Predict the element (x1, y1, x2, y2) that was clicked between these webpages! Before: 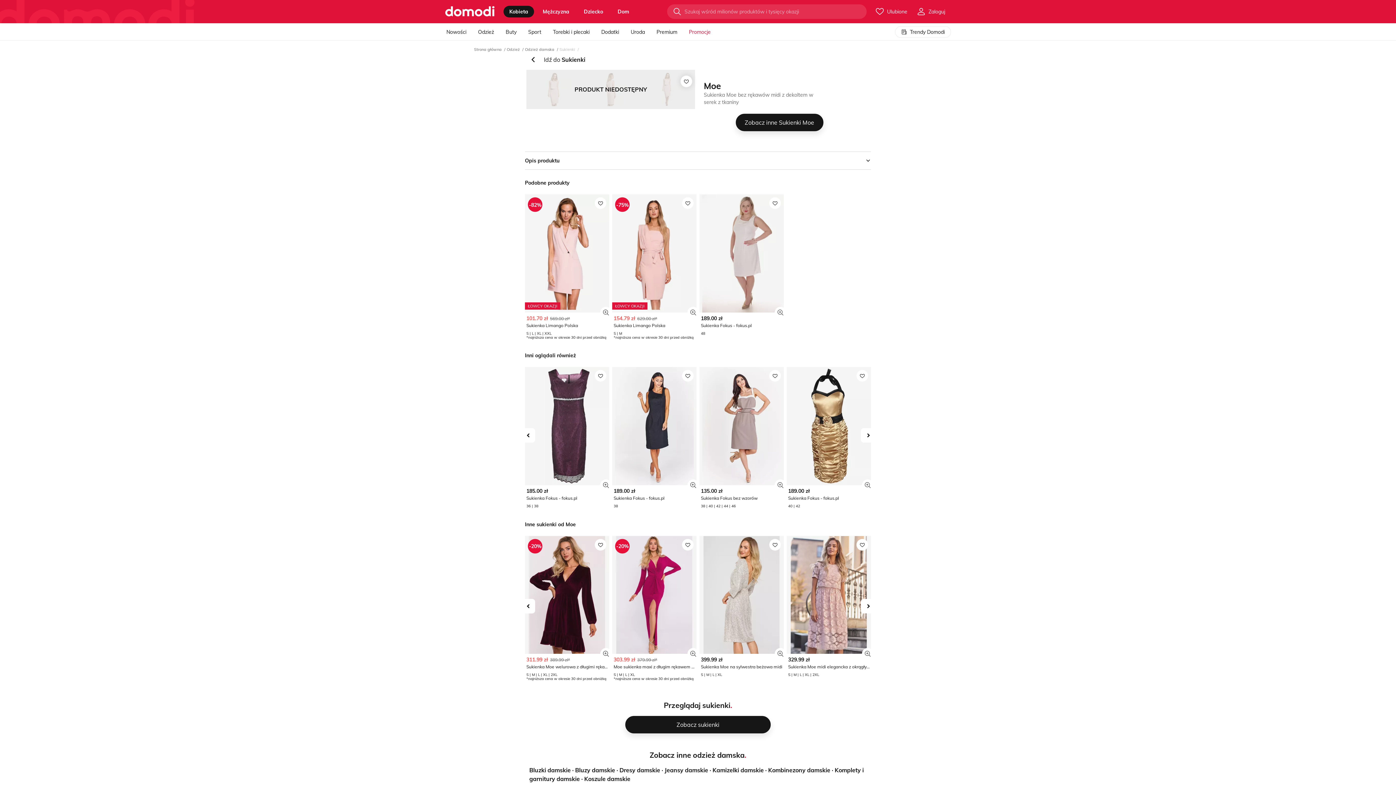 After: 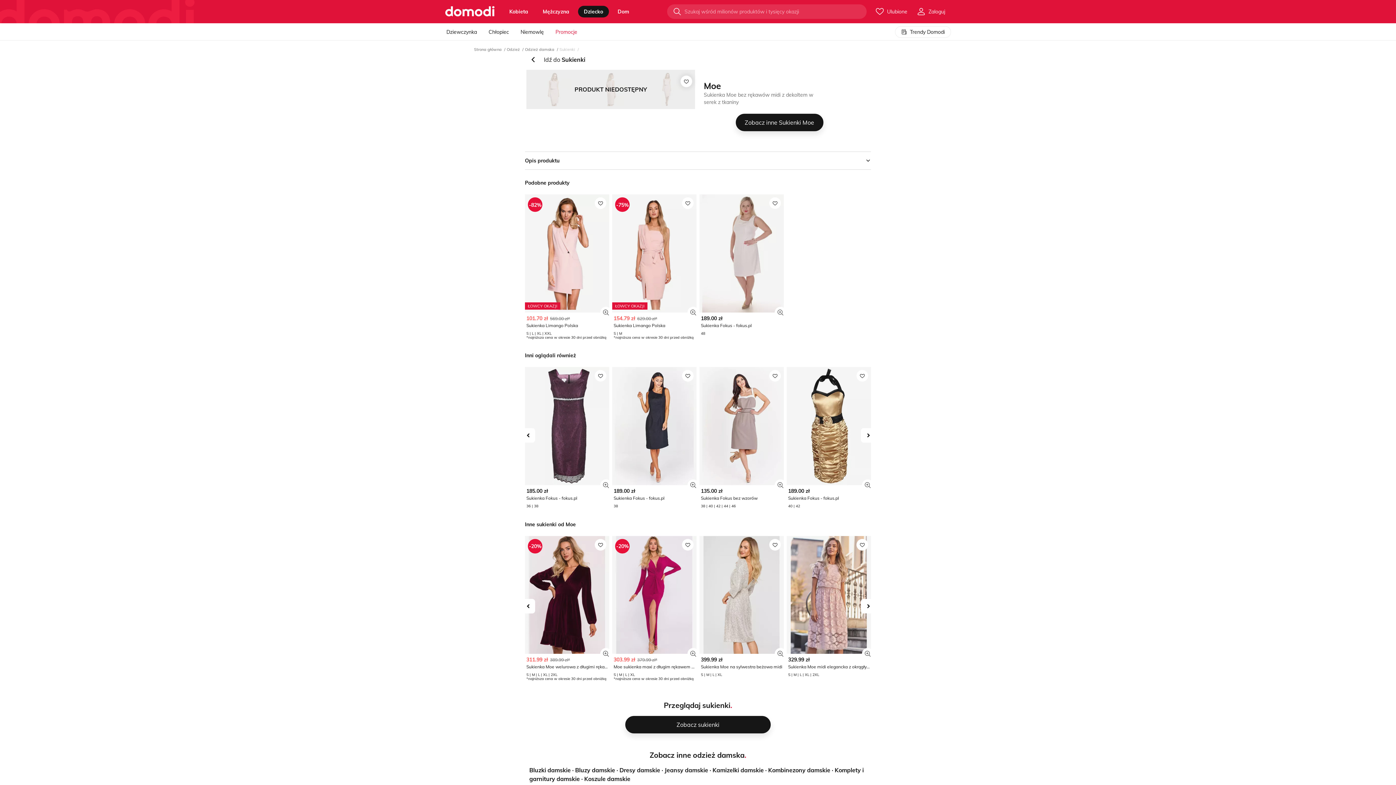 Action: label: Dziecko bbox: (578, 5, 609, 17)